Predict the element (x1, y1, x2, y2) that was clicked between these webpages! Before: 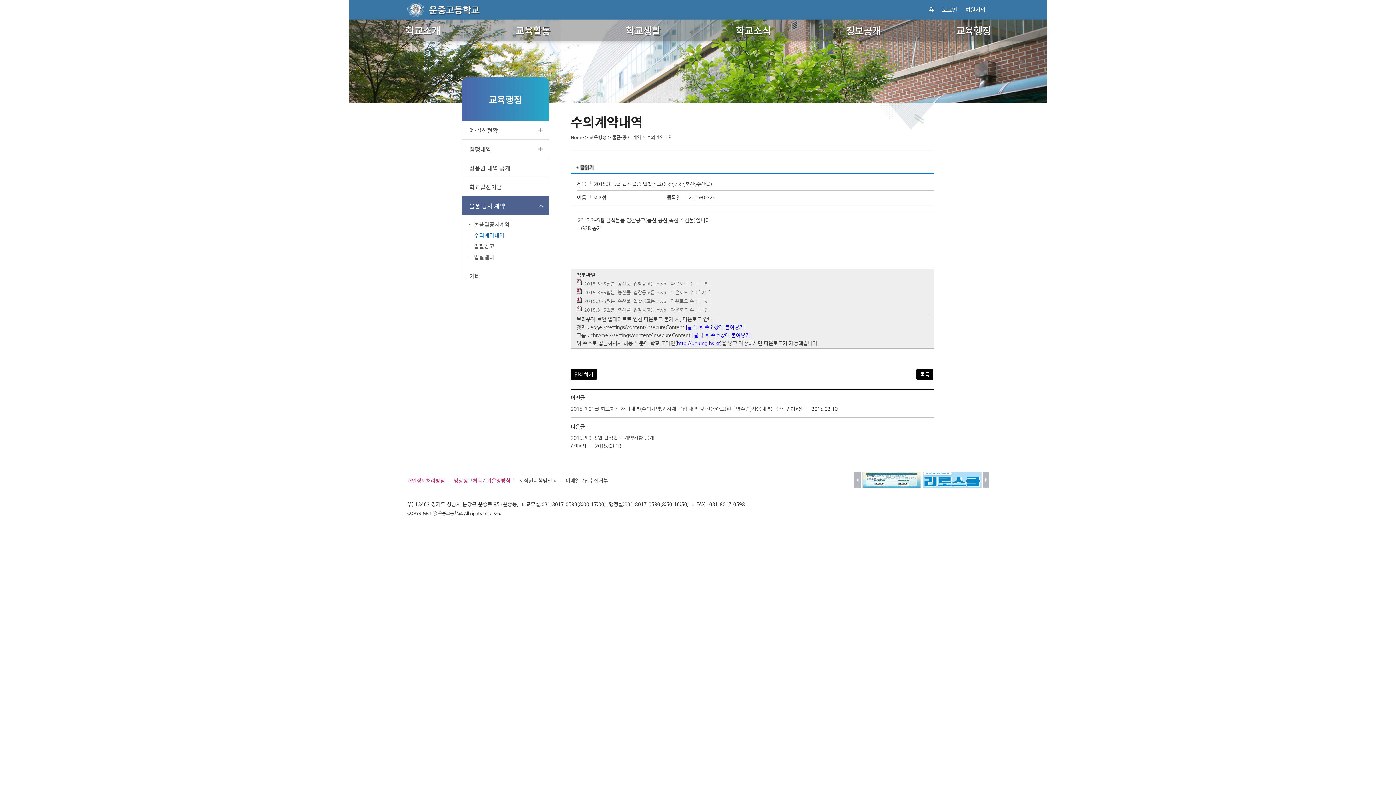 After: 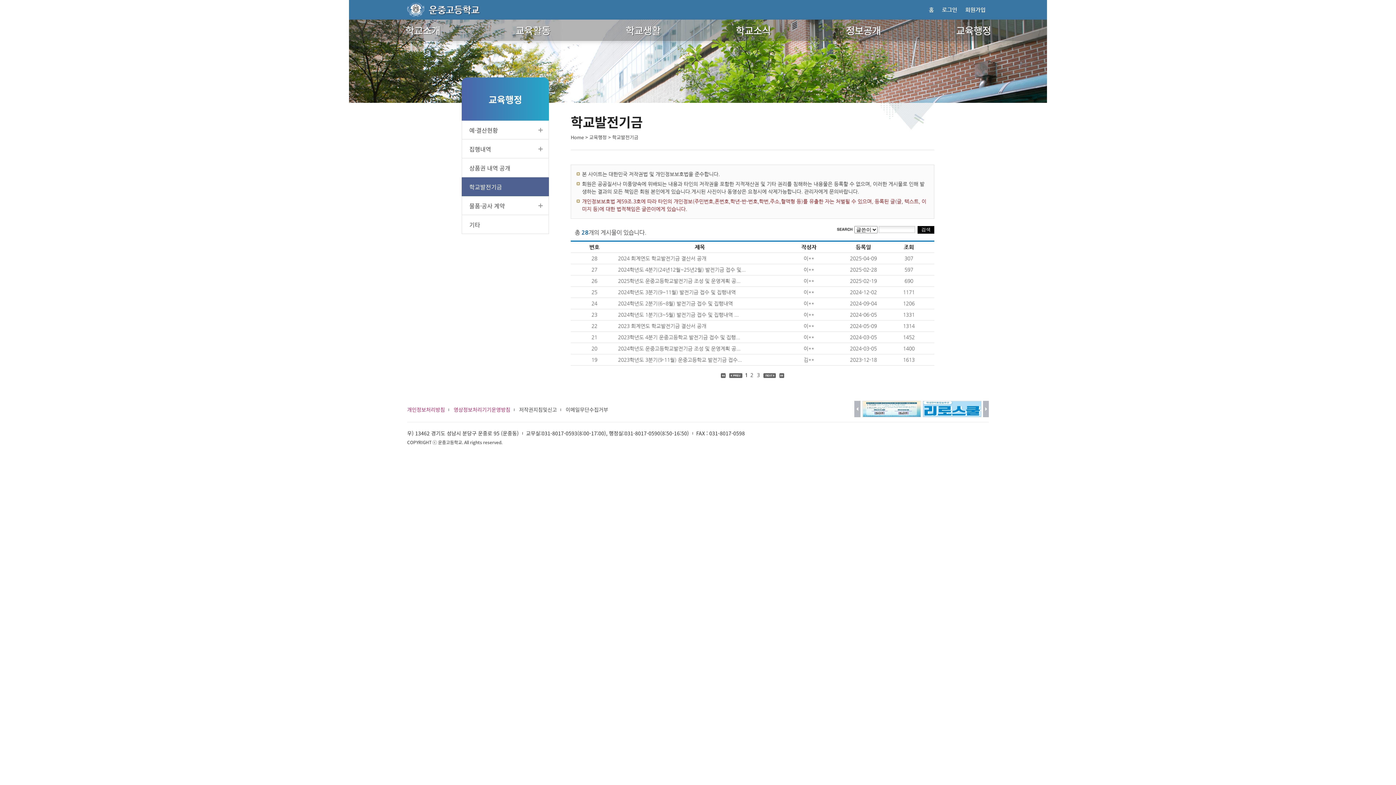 Action: bbox: (461, 177, 549, 196) label: 학교발전기금